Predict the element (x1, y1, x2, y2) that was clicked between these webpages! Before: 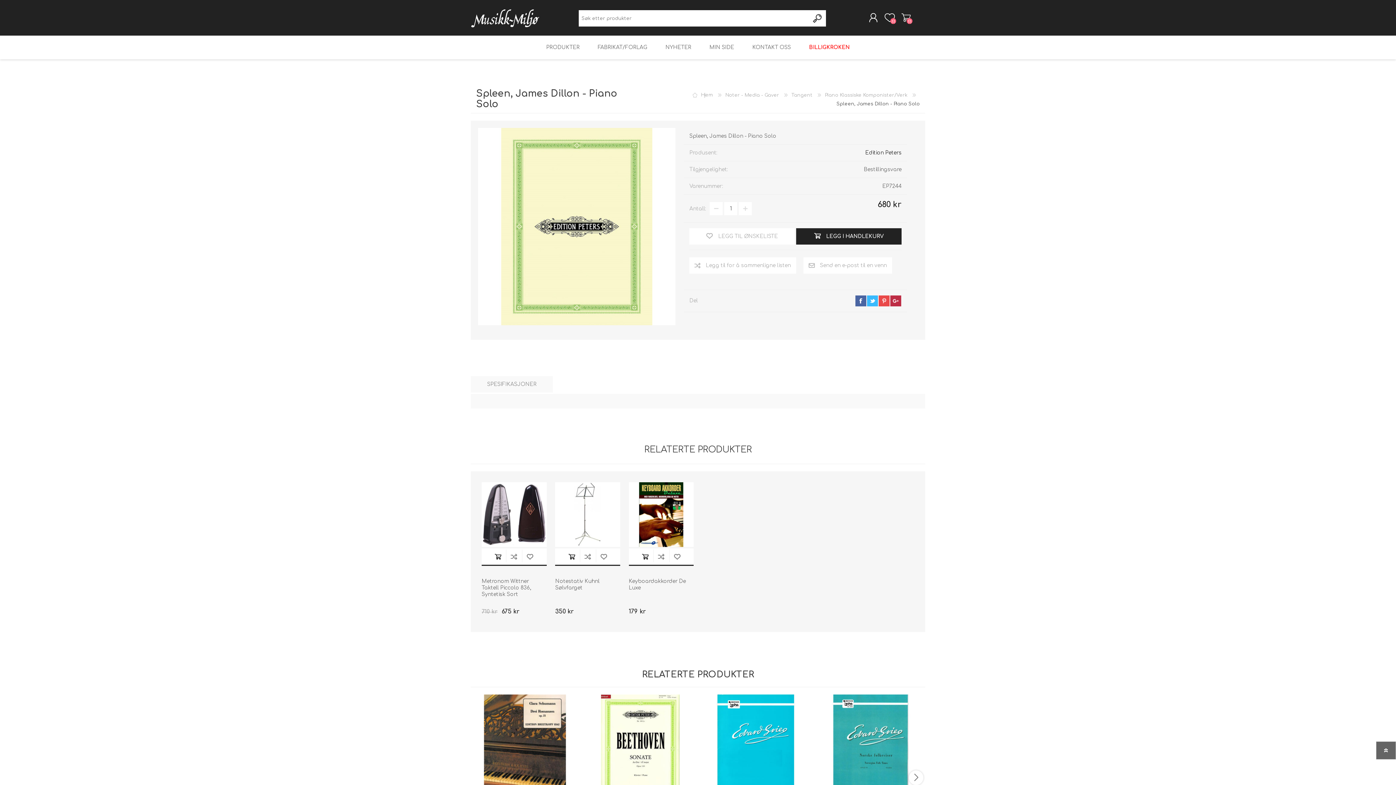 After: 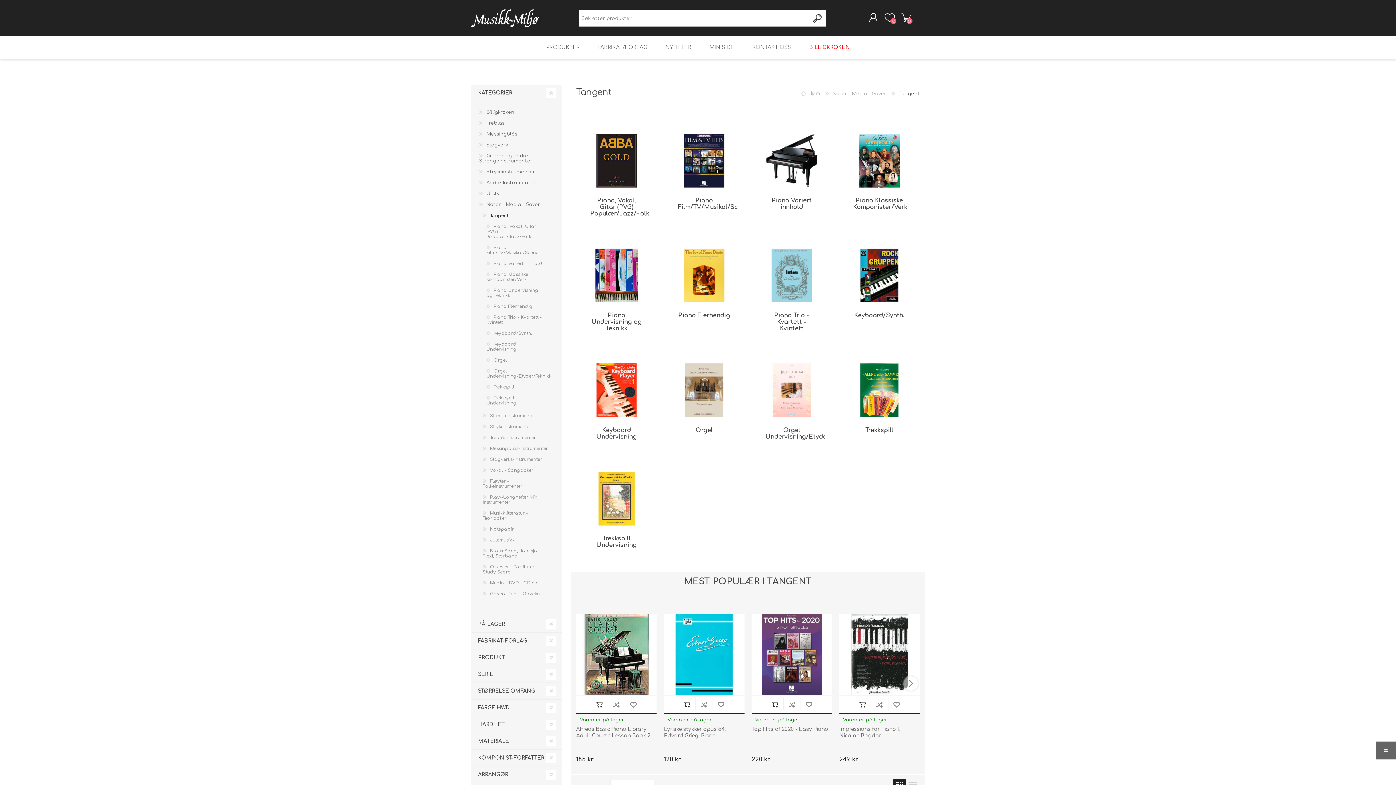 Action: label: Tangent  bbox: (791, 92, 814, 97)